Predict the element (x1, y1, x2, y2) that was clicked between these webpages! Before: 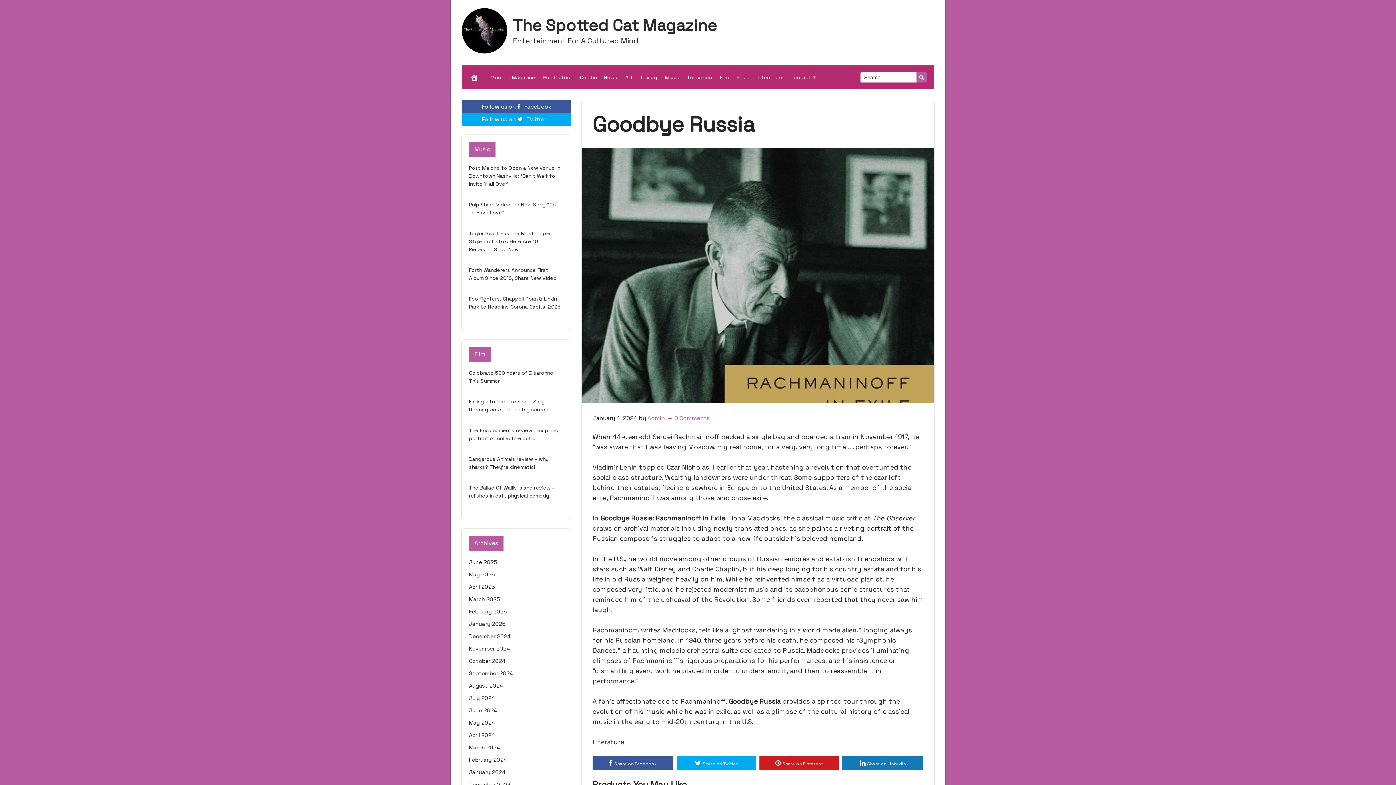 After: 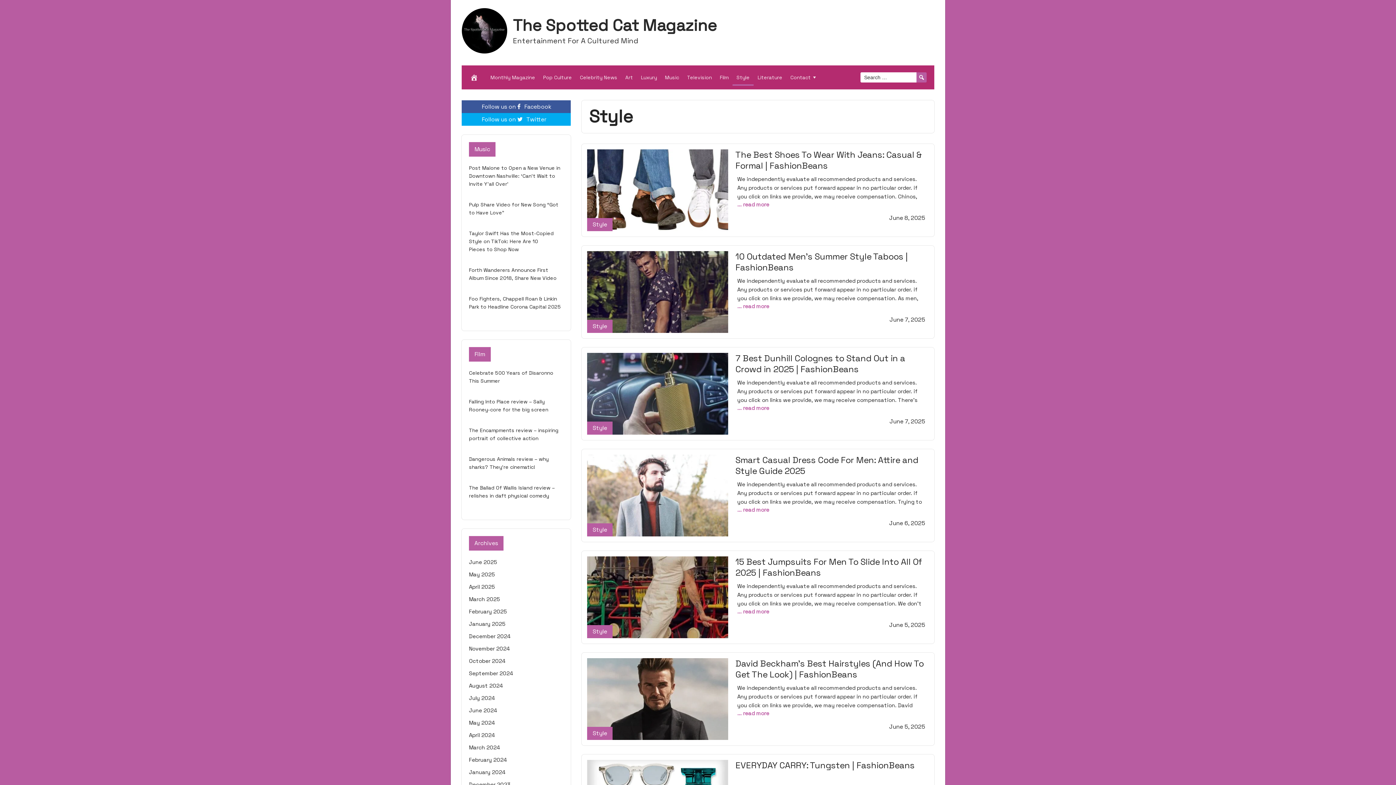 Action: label: Style bbox: (732, 69, 753, 85)